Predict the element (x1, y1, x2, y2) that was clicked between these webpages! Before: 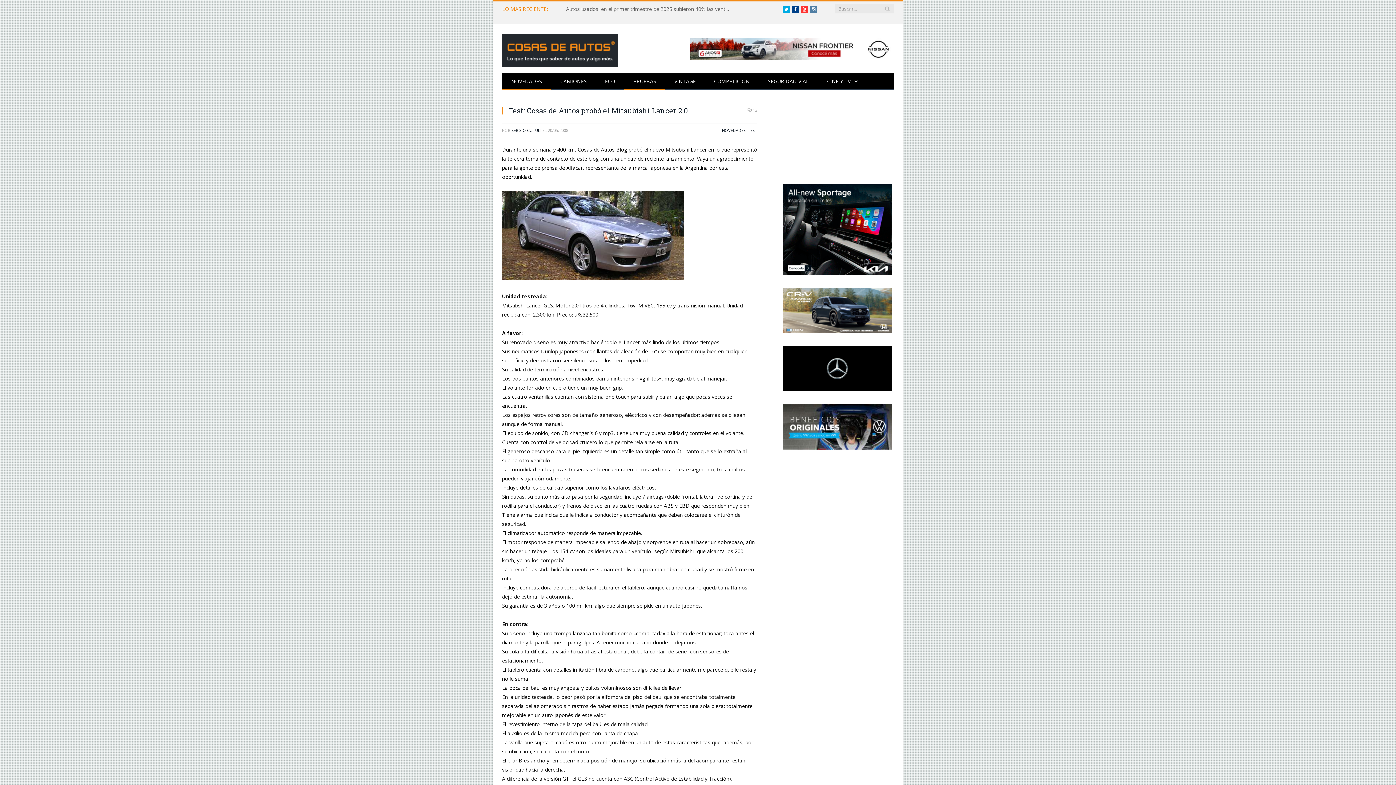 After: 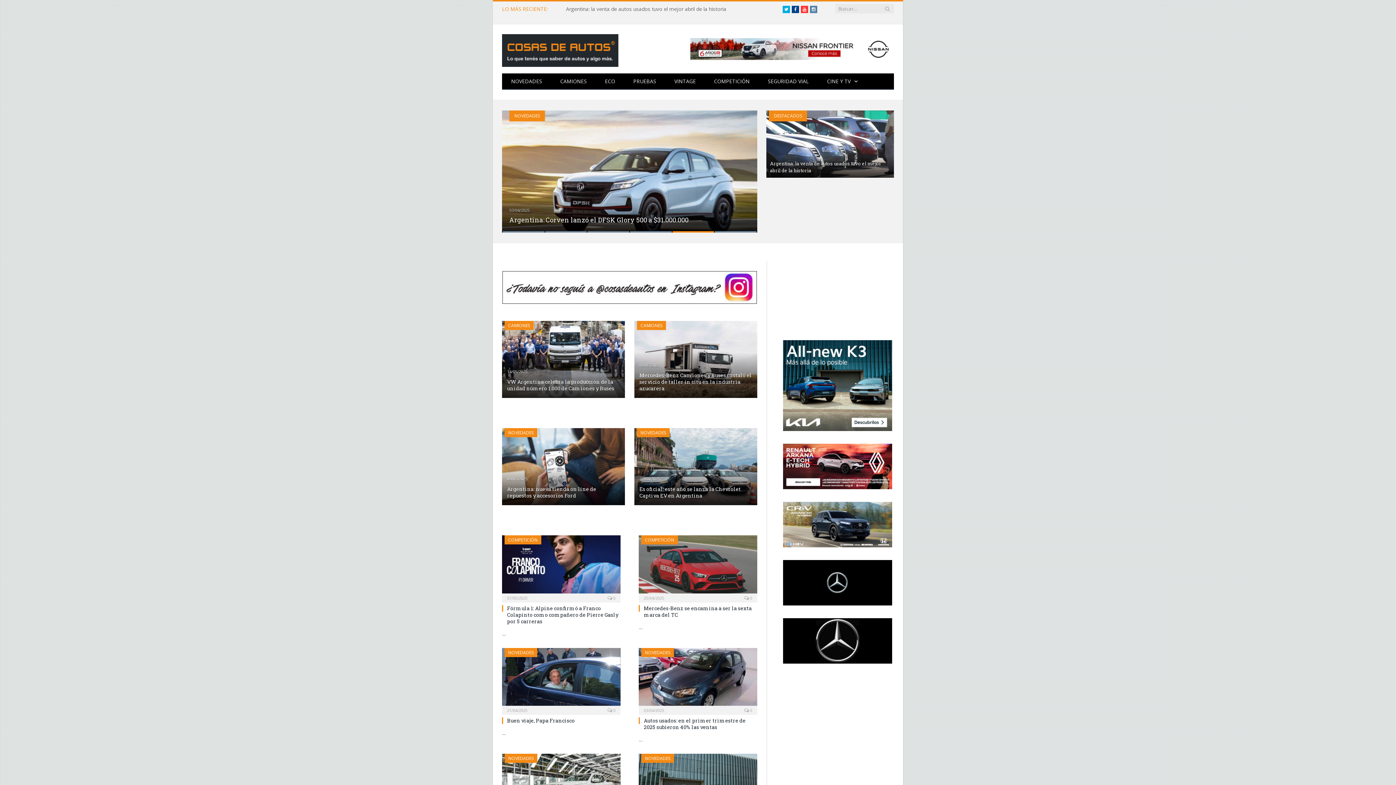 Action: bbox: (502, 39, 618, 58)